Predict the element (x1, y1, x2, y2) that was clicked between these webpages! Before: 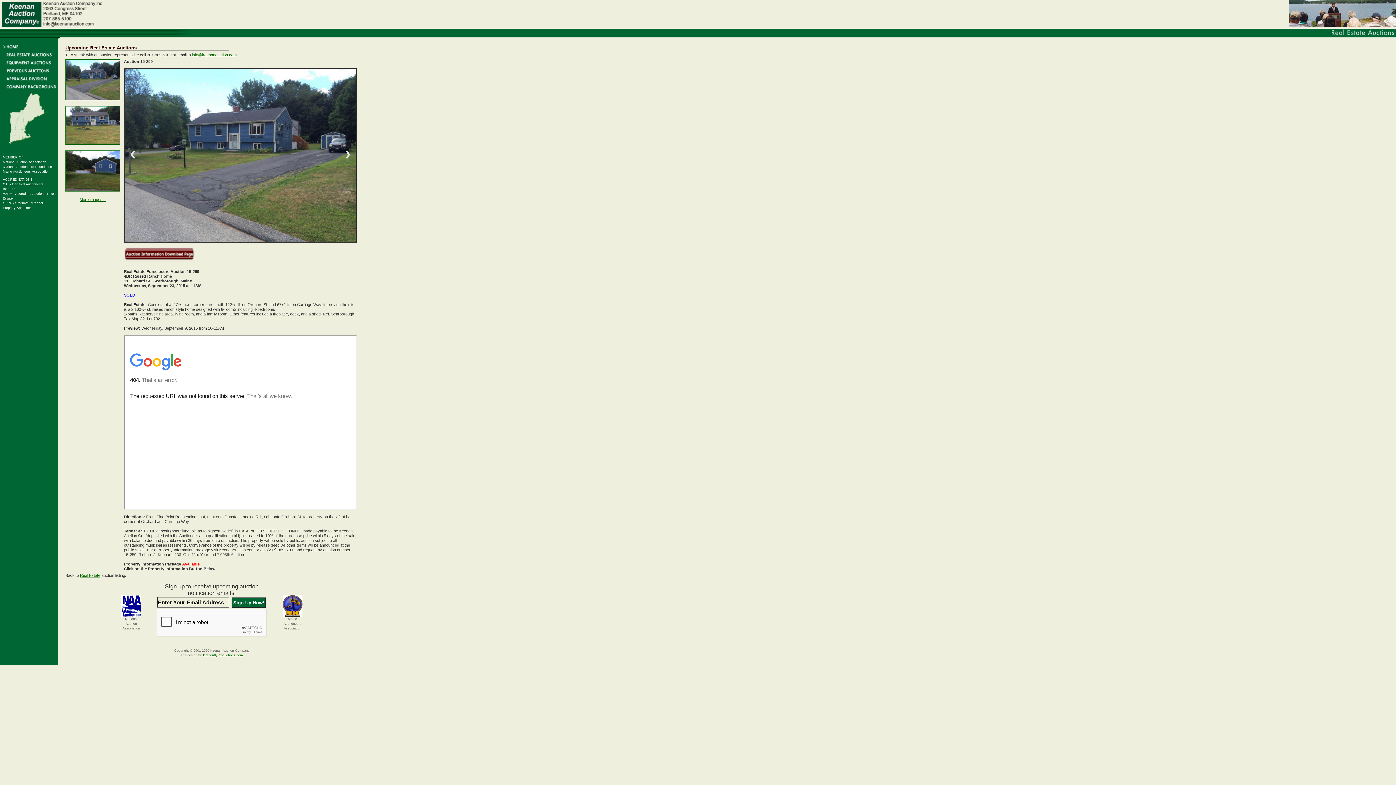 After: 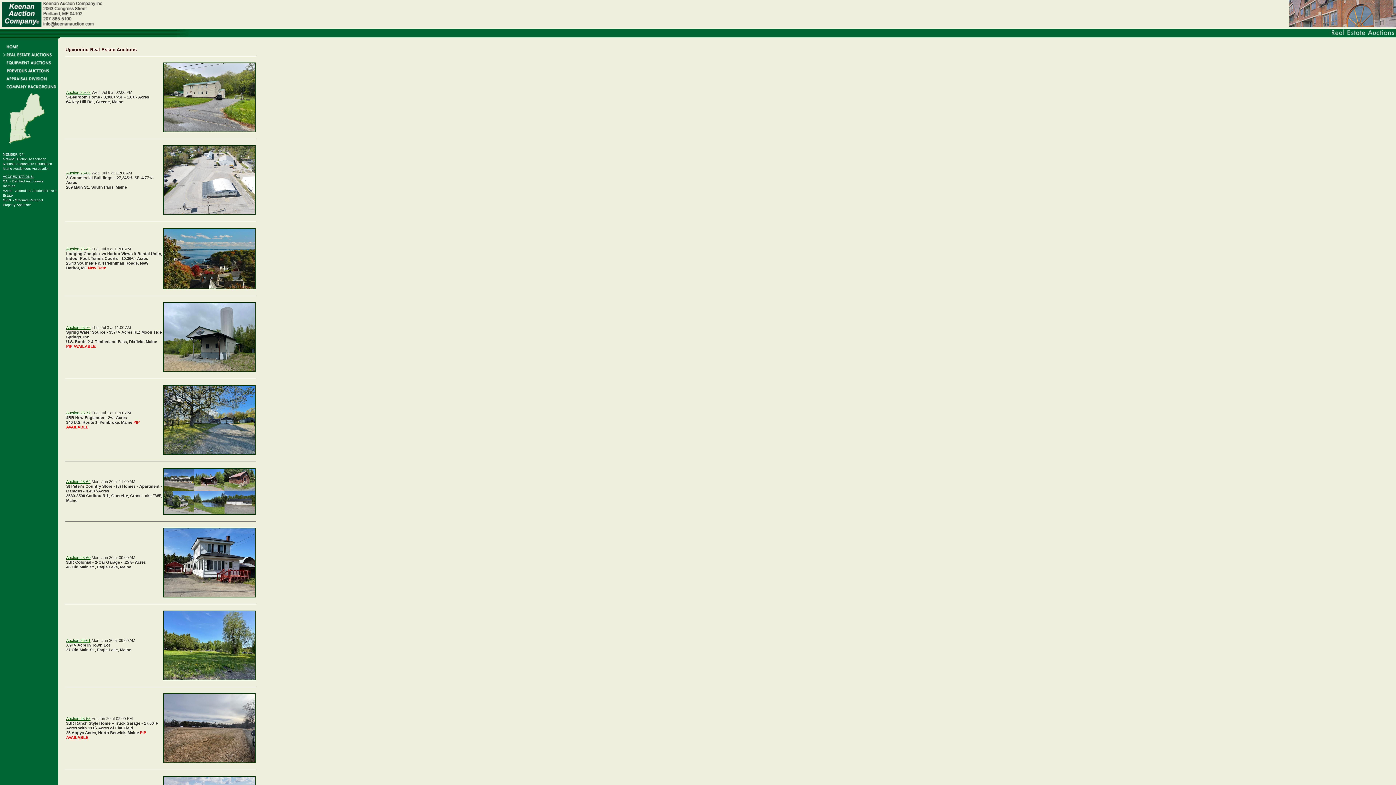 Action: bbox: (1, 51, 51, 57)